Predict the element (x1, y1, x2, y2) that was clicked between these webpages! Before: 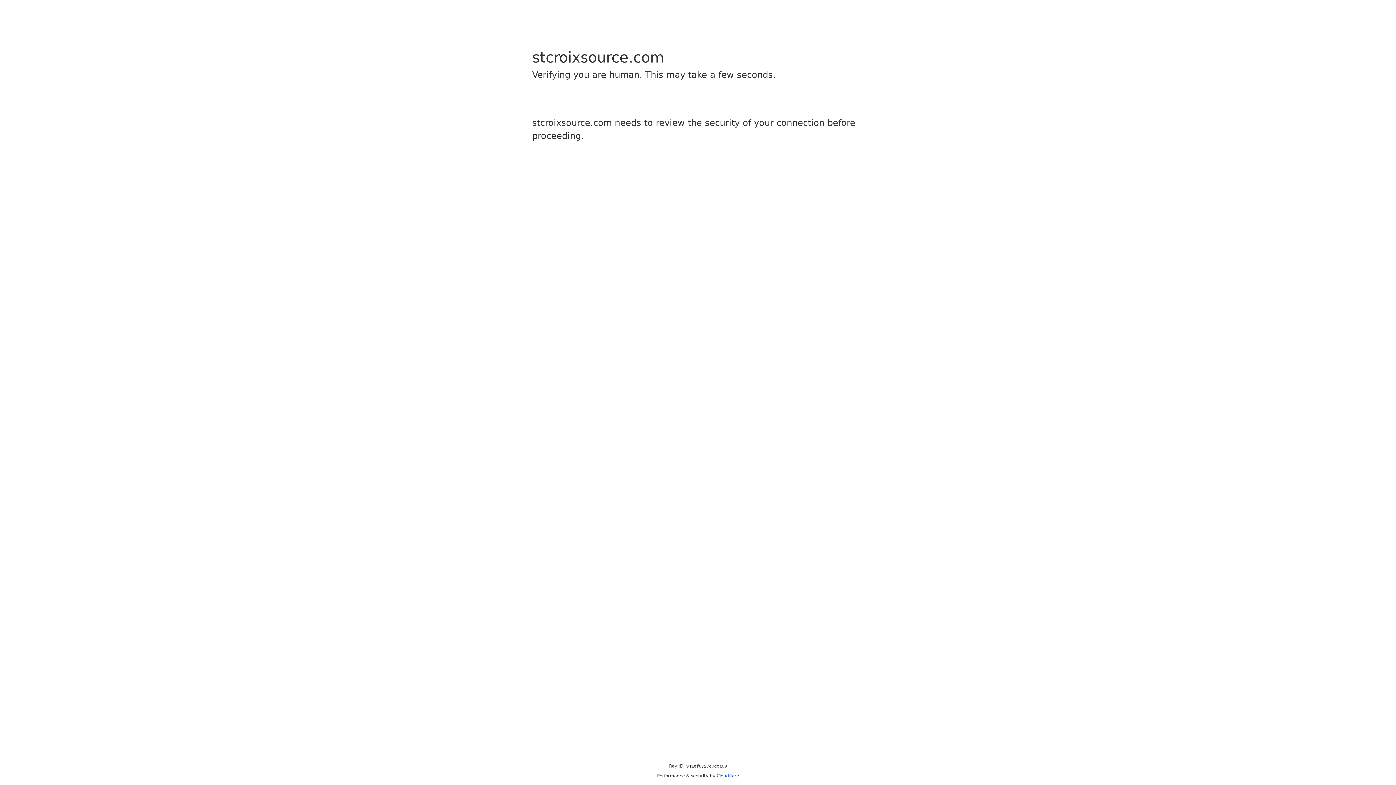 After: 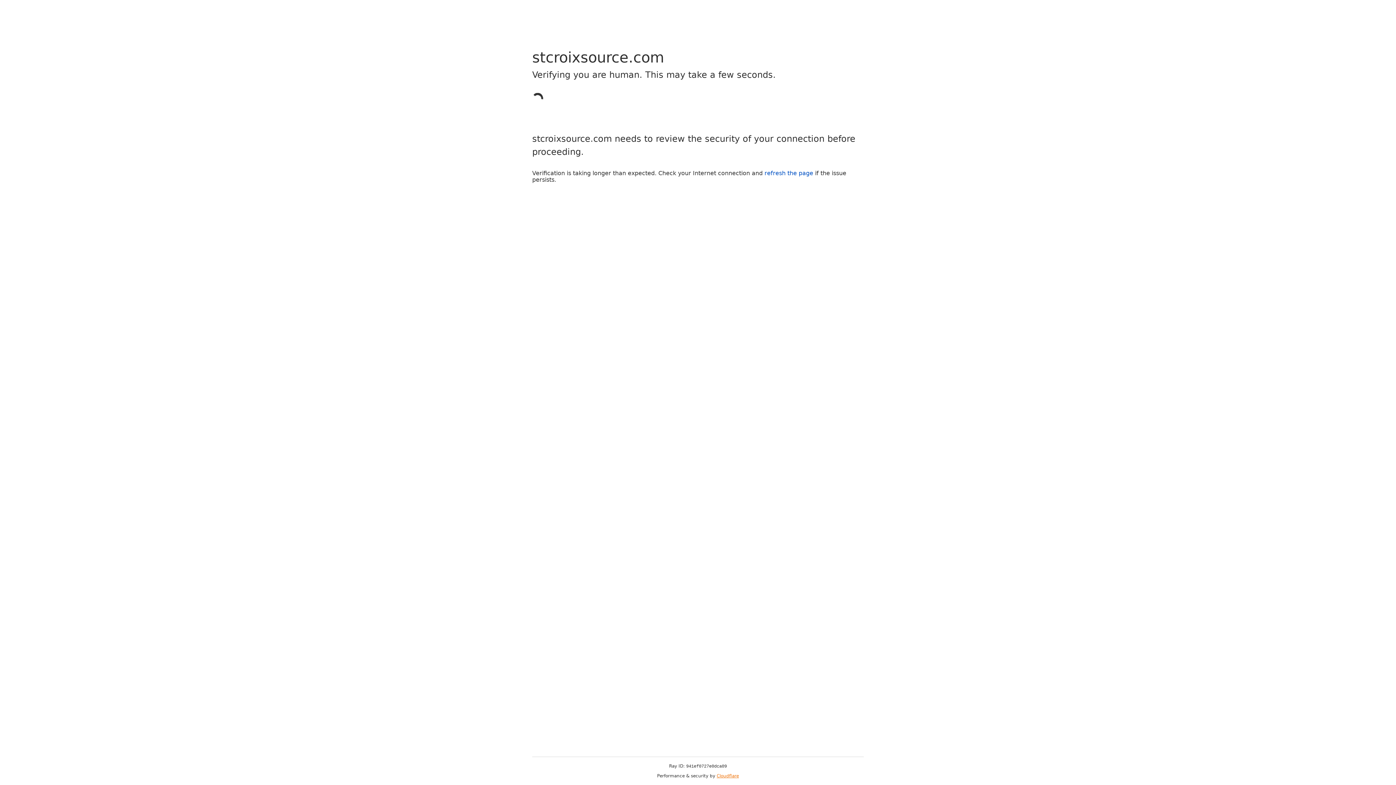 Action: bbox: (716, 773, 739, 778) label: Cloudflare